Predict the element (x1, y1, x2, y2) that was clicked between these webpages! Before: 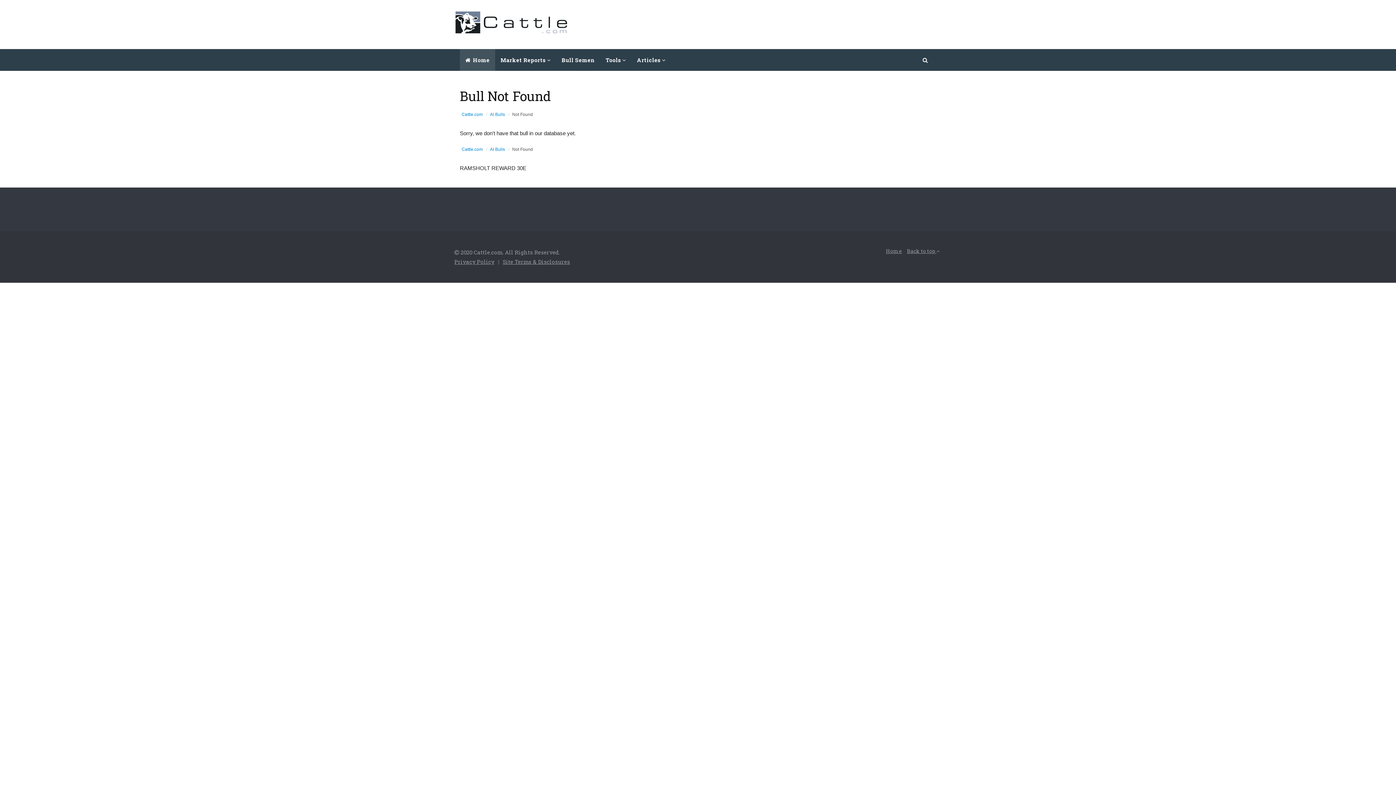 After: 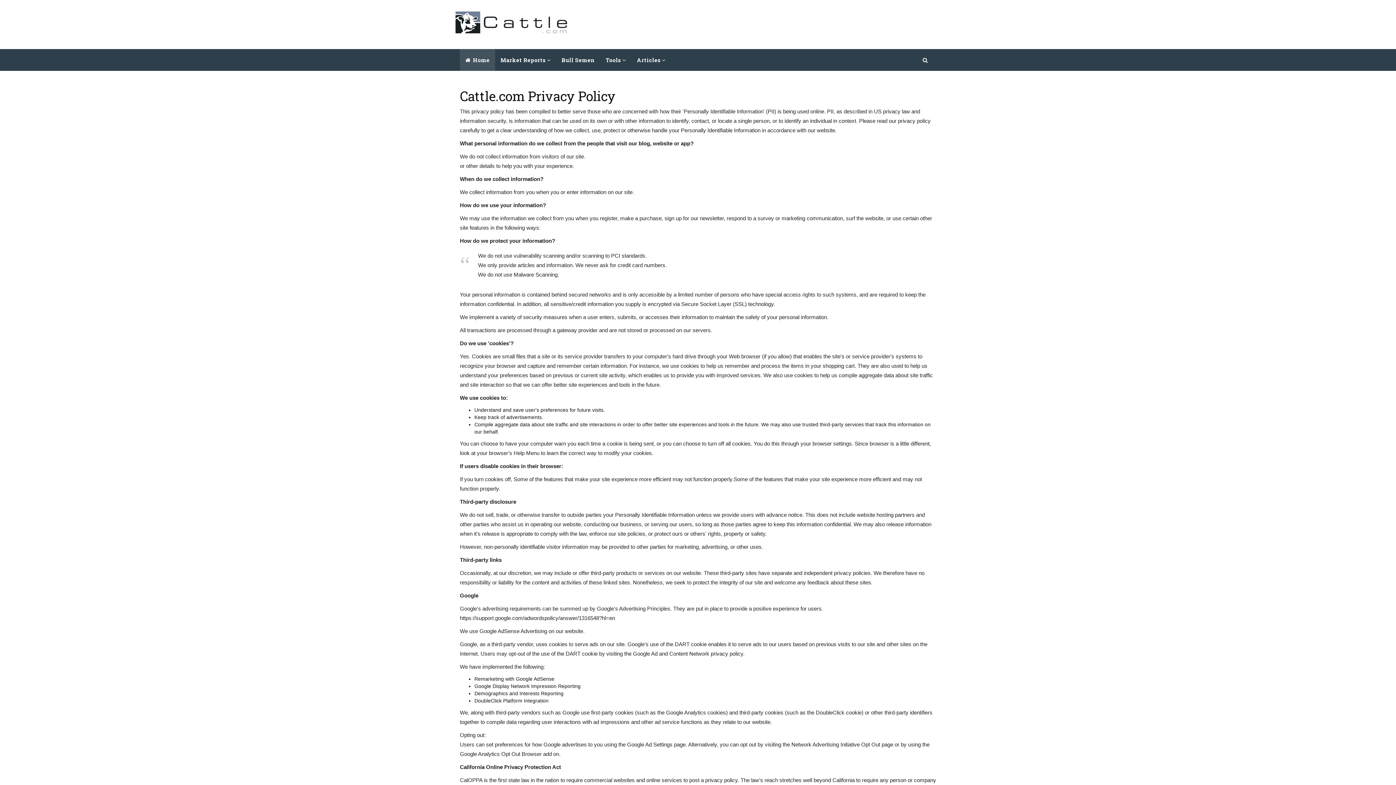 Action: label: Privacy Policy bbox: (454, 258, 494, 265)